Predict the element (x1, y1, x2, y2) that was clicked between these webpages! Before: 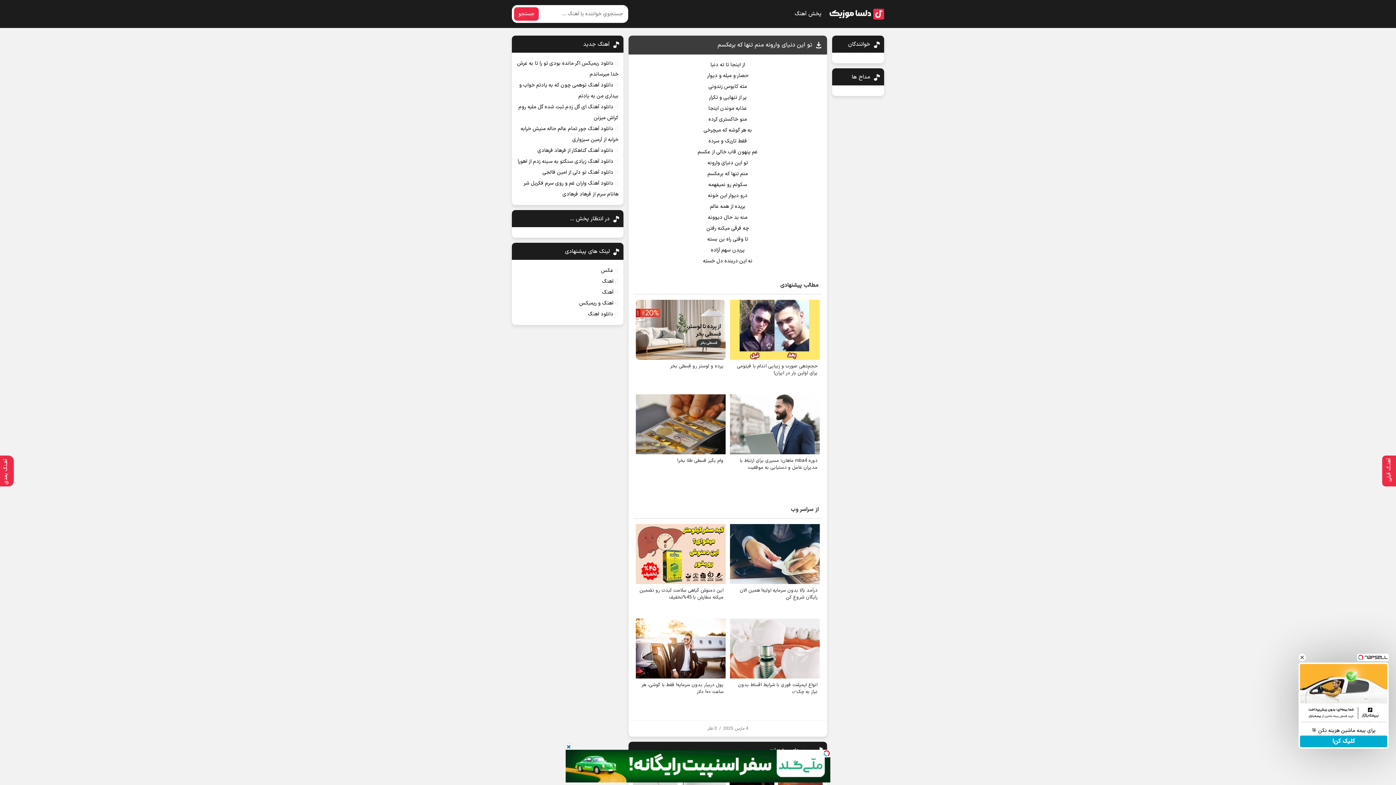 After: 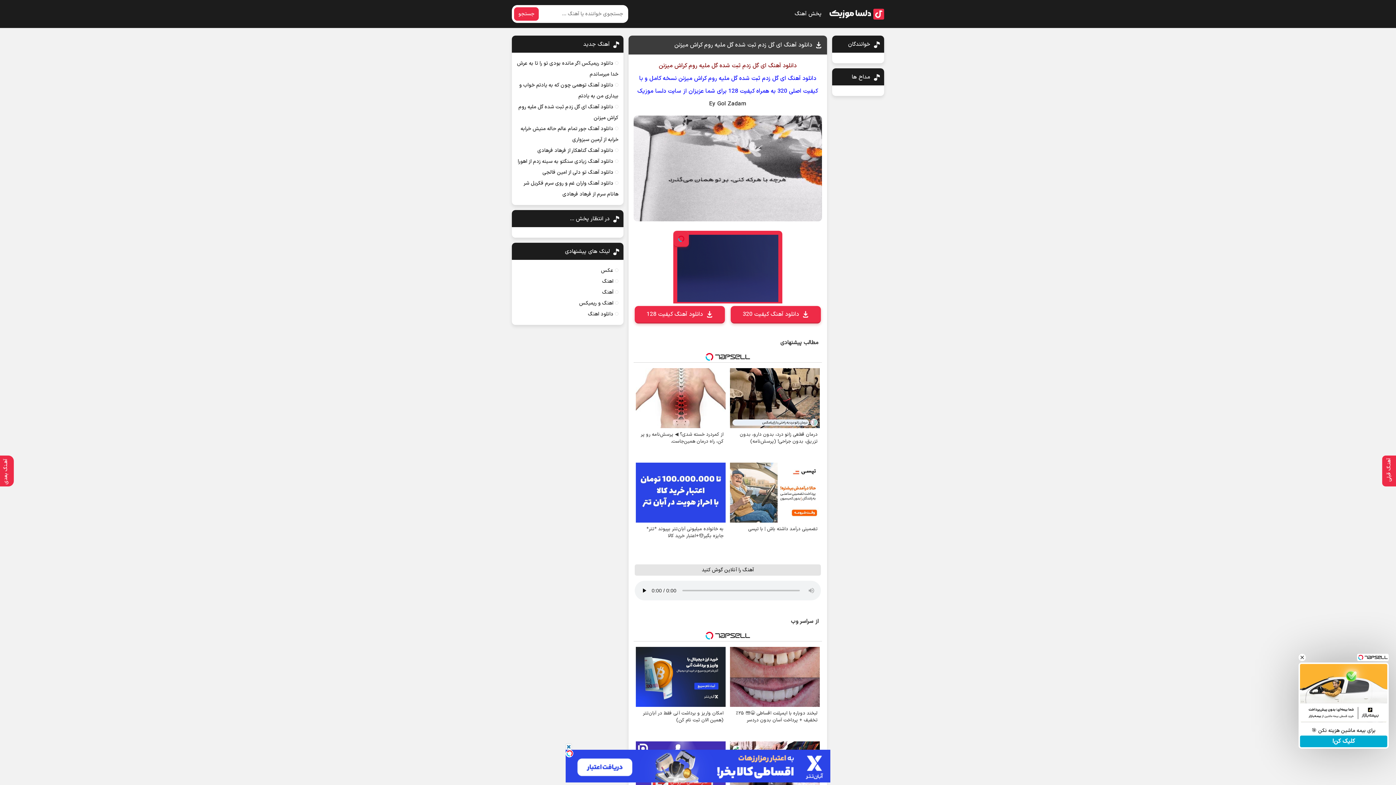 Action: label: دانلود آهنگ ای گل زدم ثبت شده گل ملیه روم کراش میزنن bbox: (763, 556, 884, 564)